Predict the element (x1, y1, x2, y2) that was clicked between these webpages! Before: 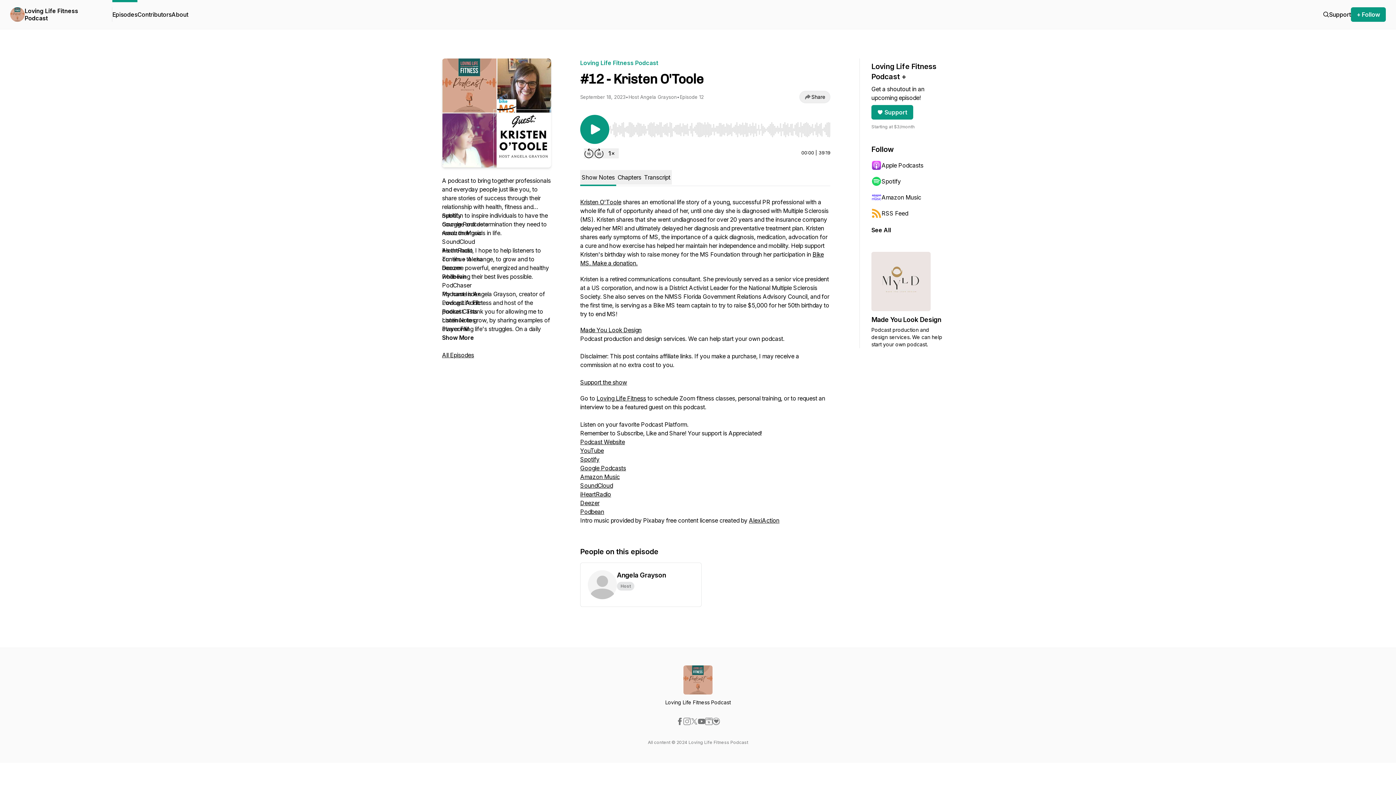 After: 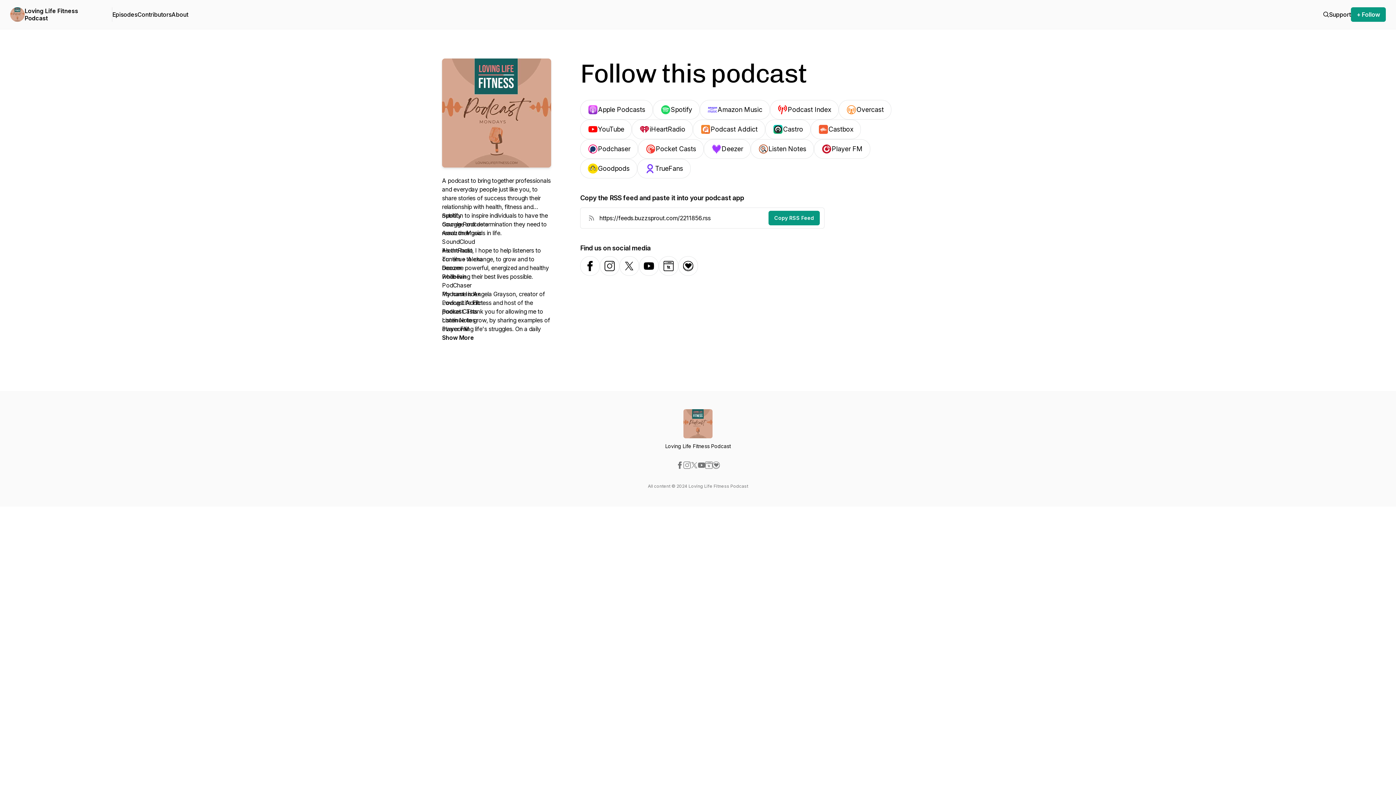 Action: label: + Follow bbox: (1351, 7, 1386, 21)